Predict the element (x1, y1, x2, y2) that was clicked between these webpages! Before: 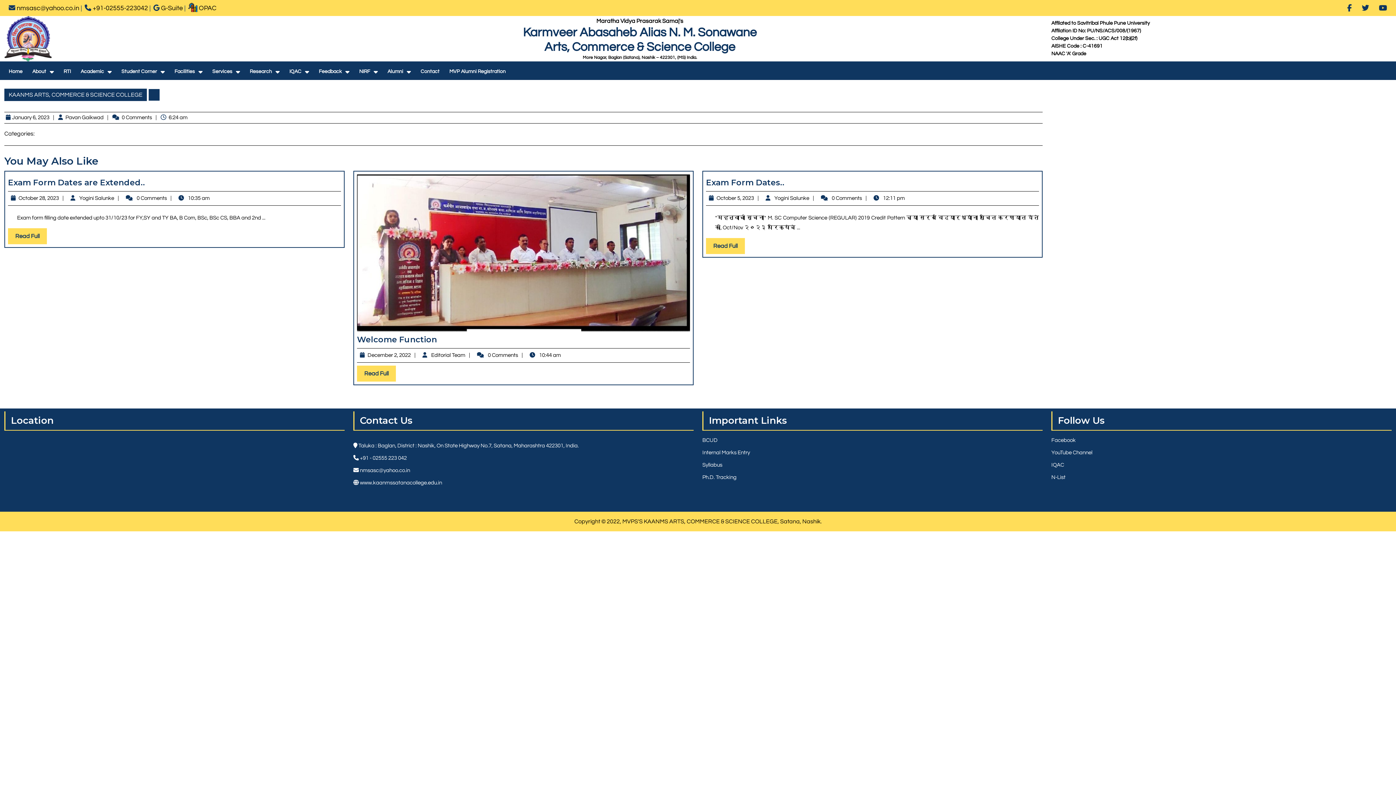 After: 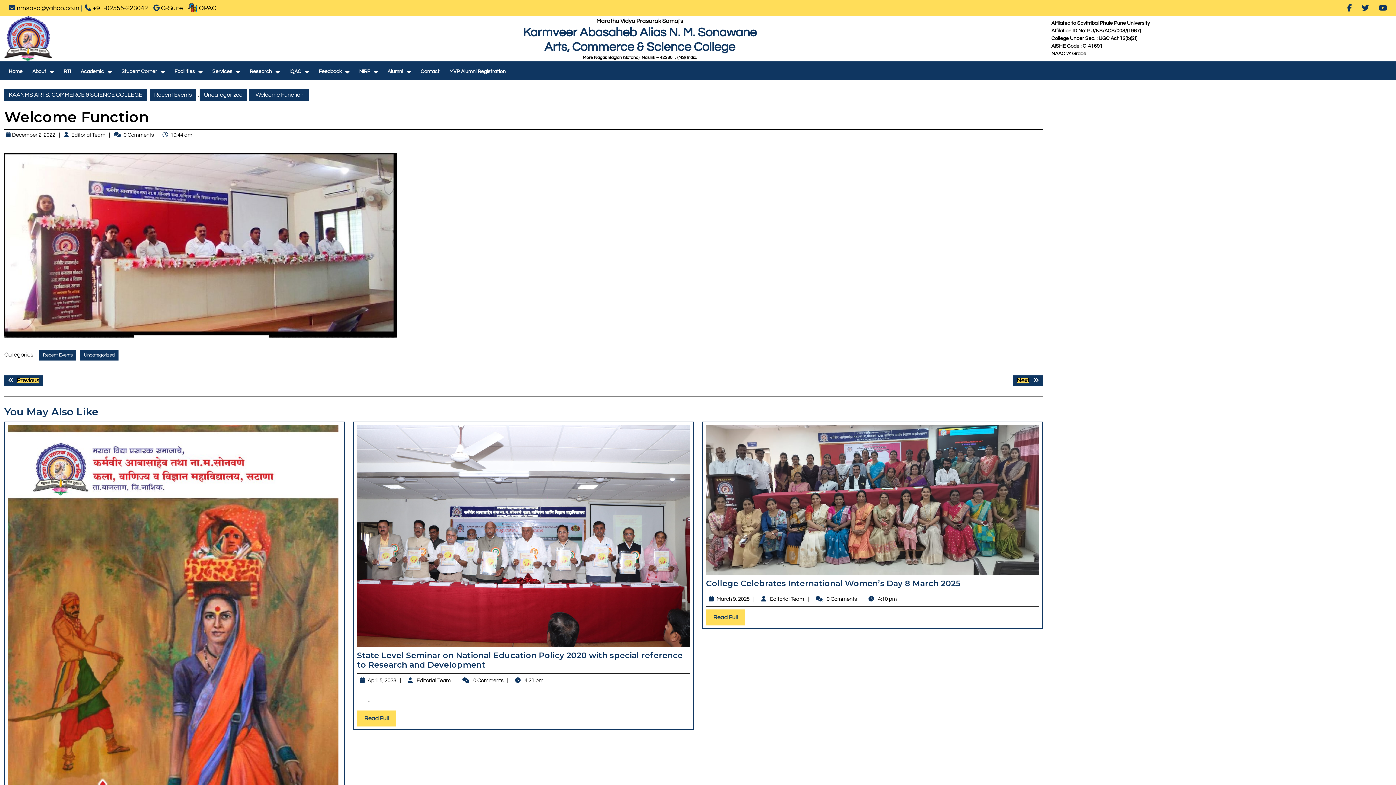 Action: label: Read Full
Read Full bbox: (357, 365, 396, 381)